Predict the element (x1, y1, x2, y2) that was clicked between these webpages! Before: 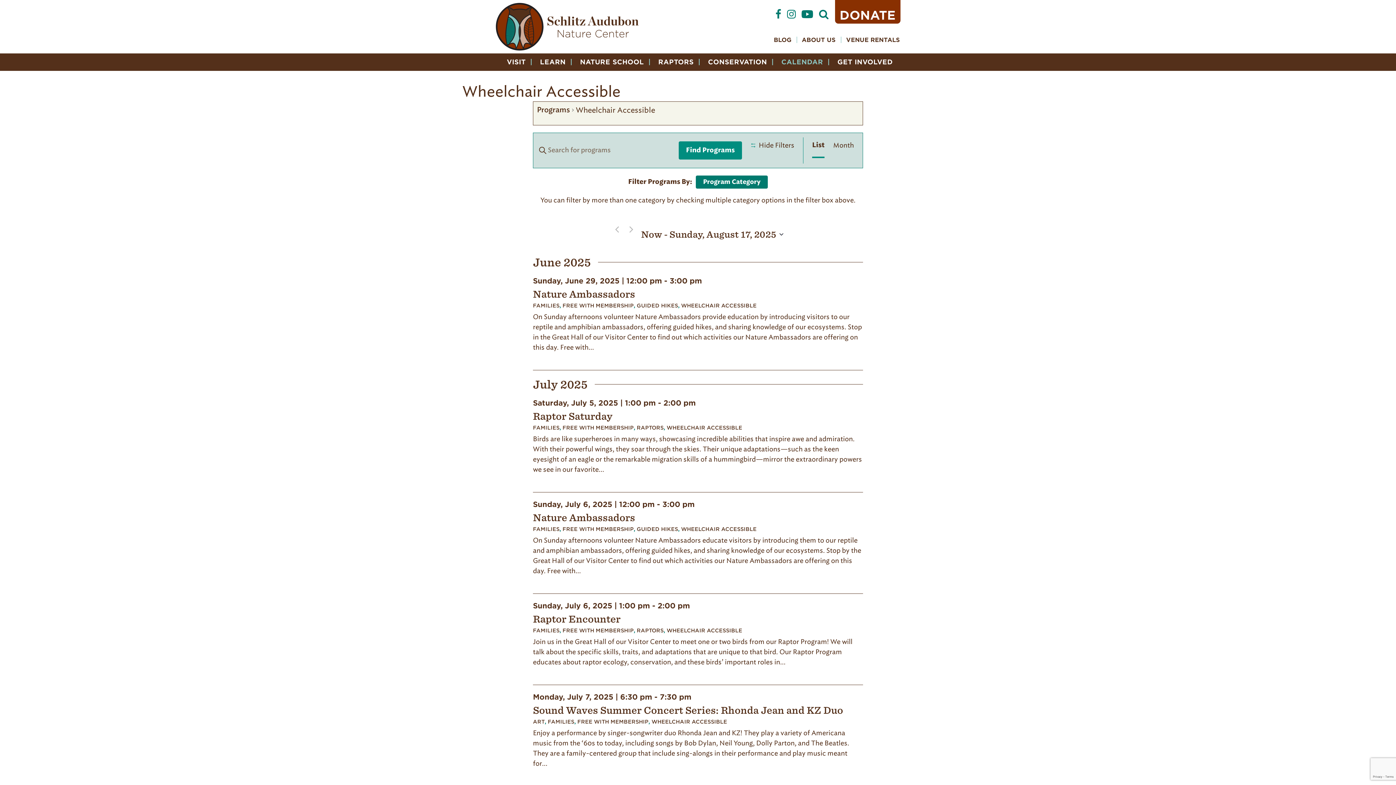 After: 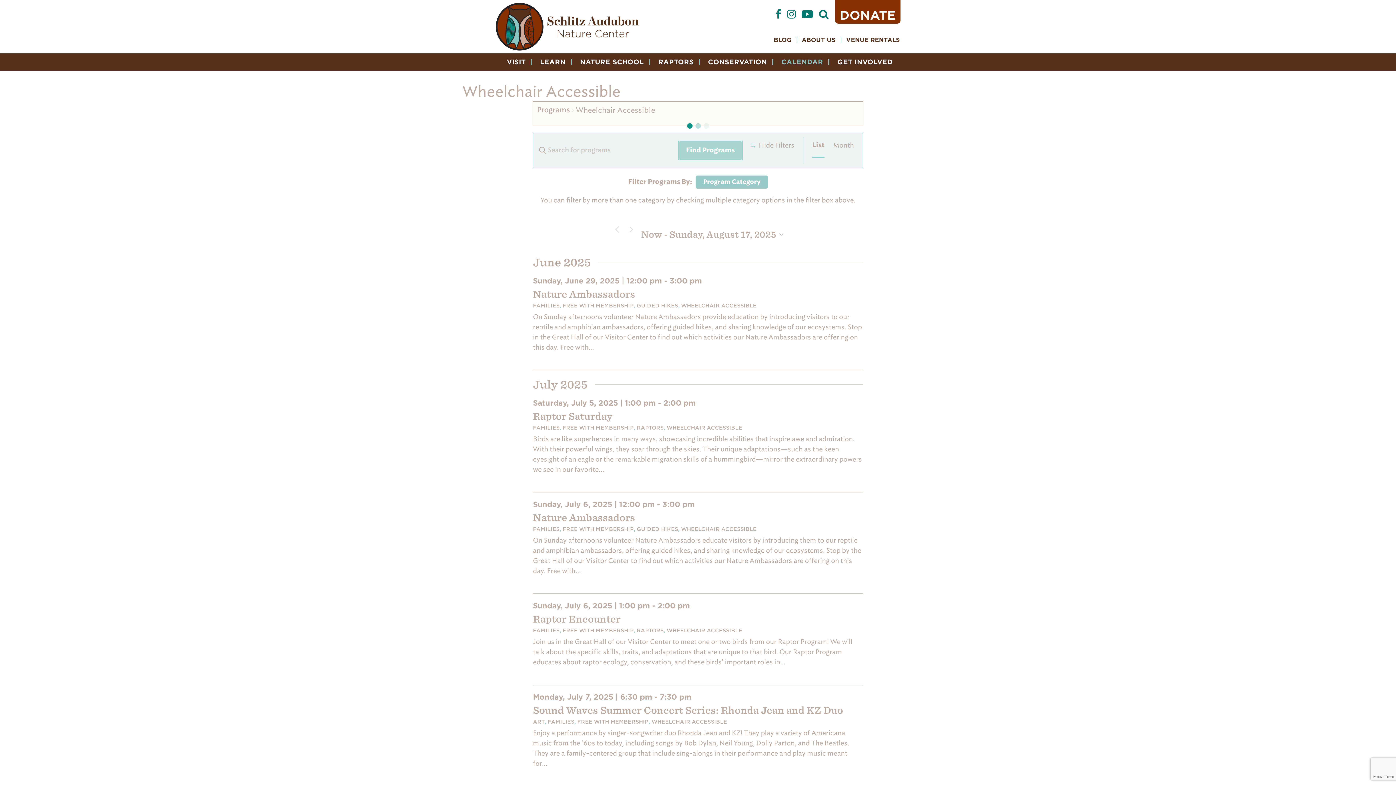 Action: label: Find Programs bbox: (678, 141, 742, 159)